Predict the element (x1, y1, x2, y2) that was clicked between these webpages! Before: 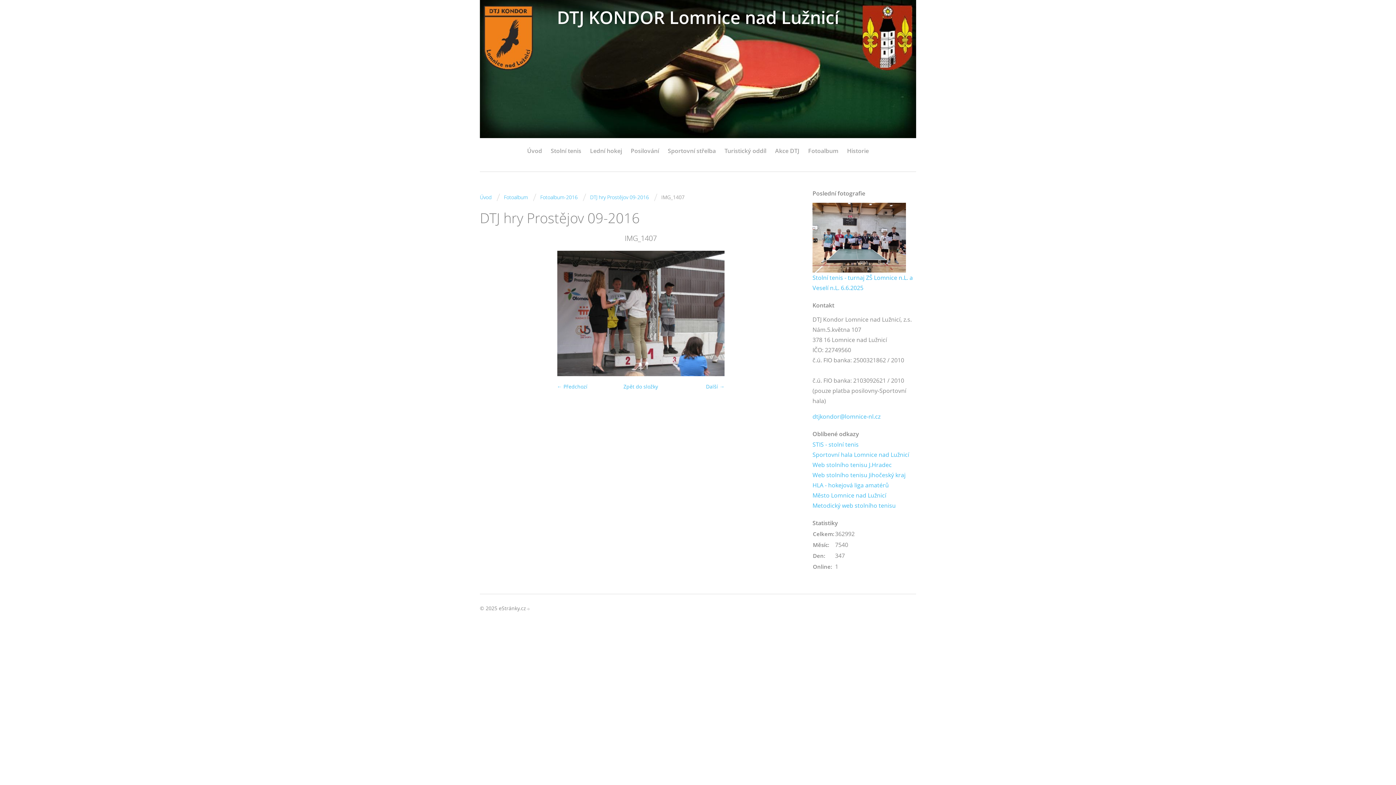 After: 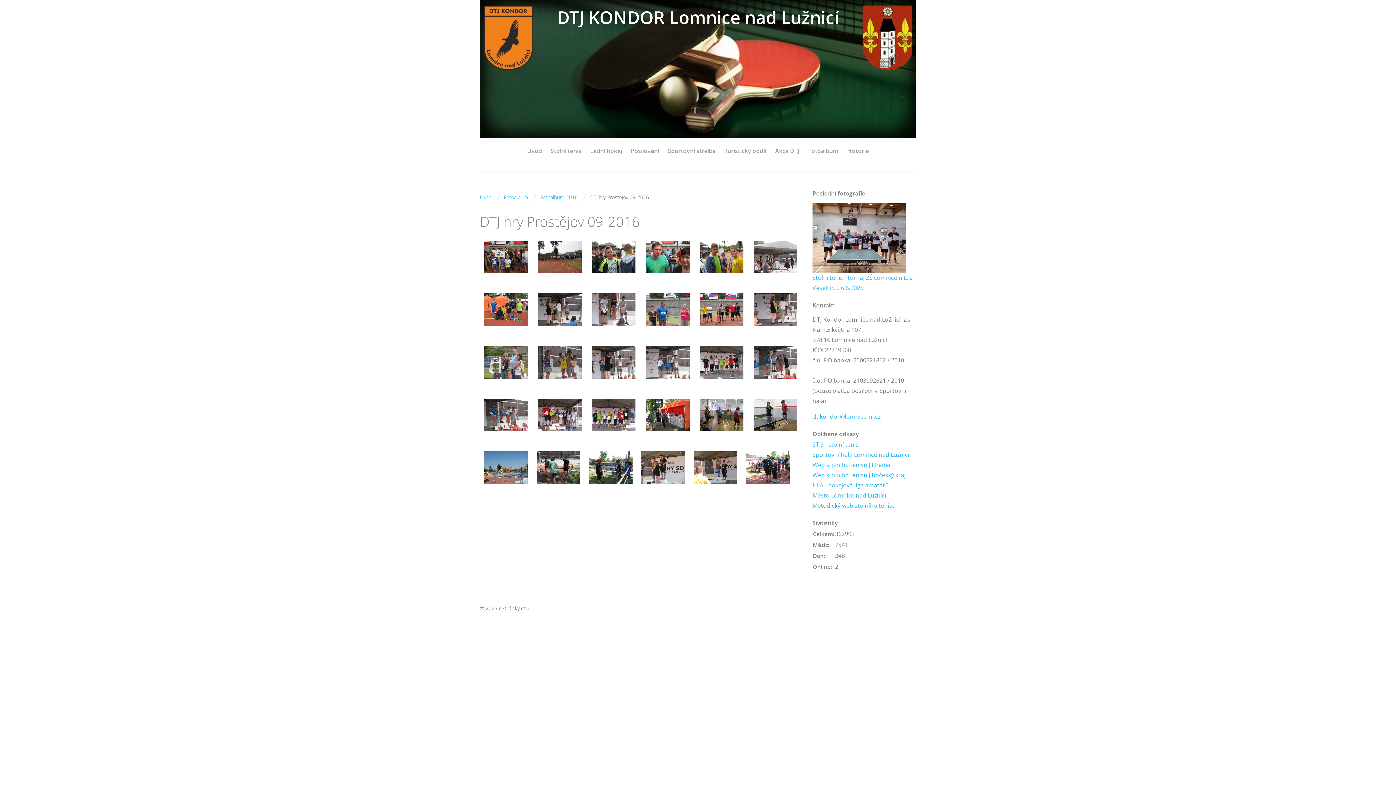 Action: label: Zpět do složky bbox: (623, 381, 658, 392)